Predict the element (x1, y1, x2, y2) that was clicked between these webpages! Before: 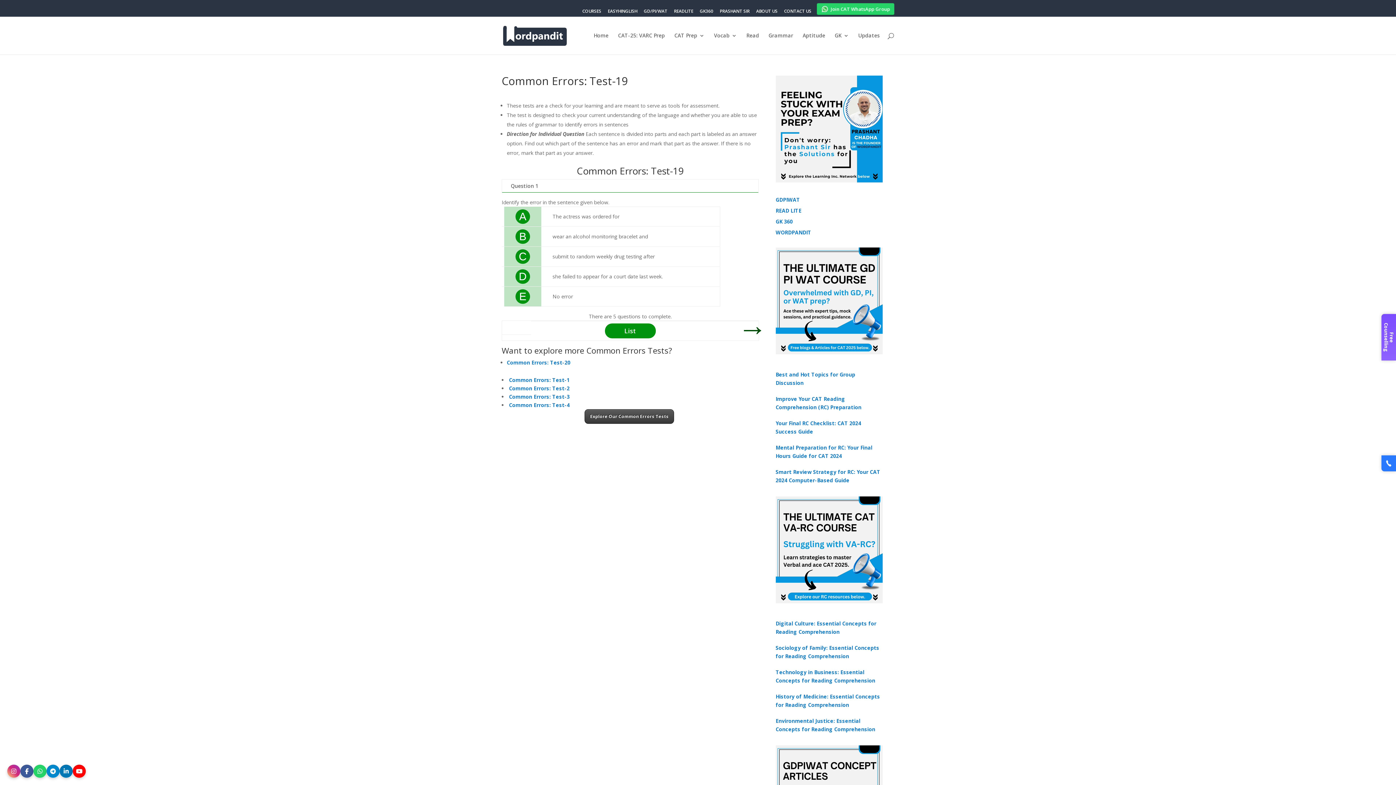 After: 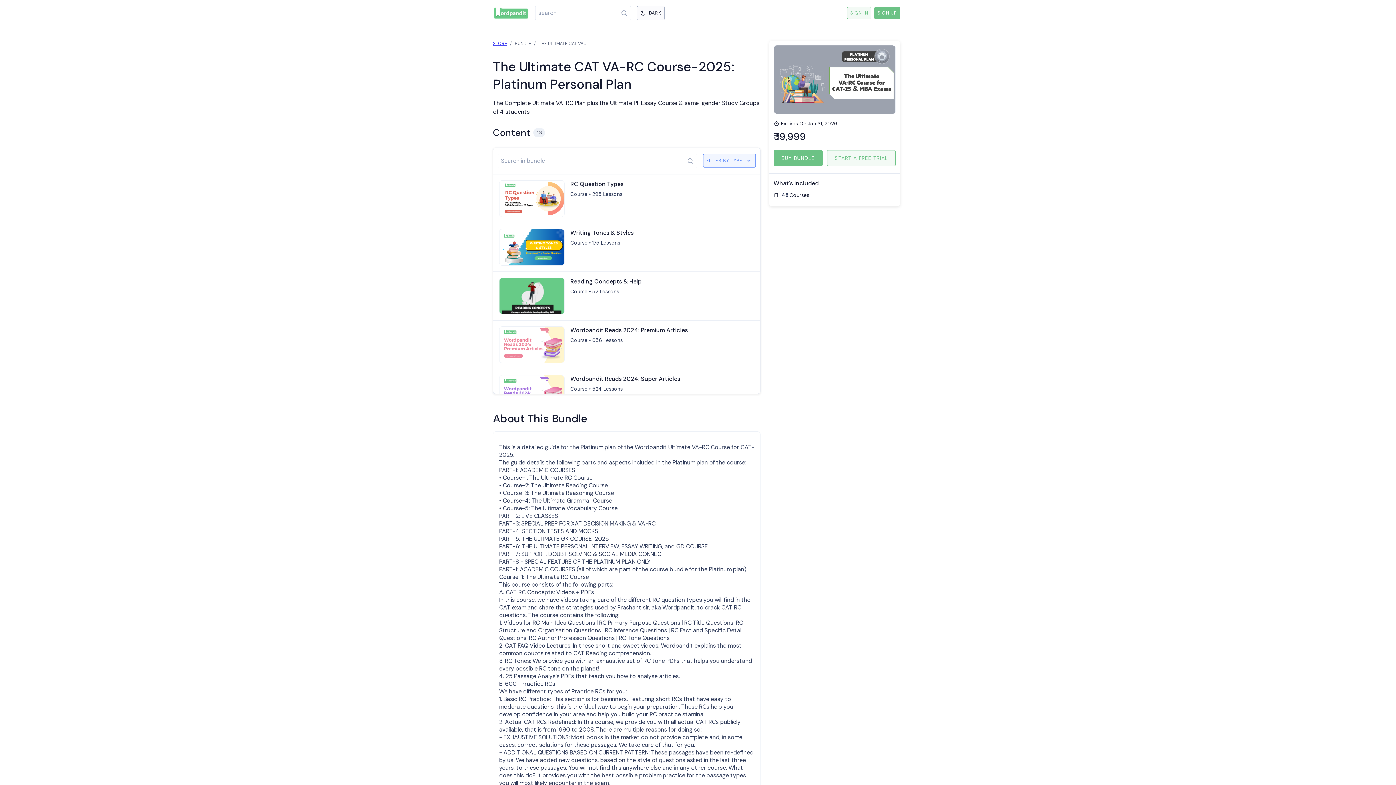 Action: bbox: (775, 598, 882, 605)